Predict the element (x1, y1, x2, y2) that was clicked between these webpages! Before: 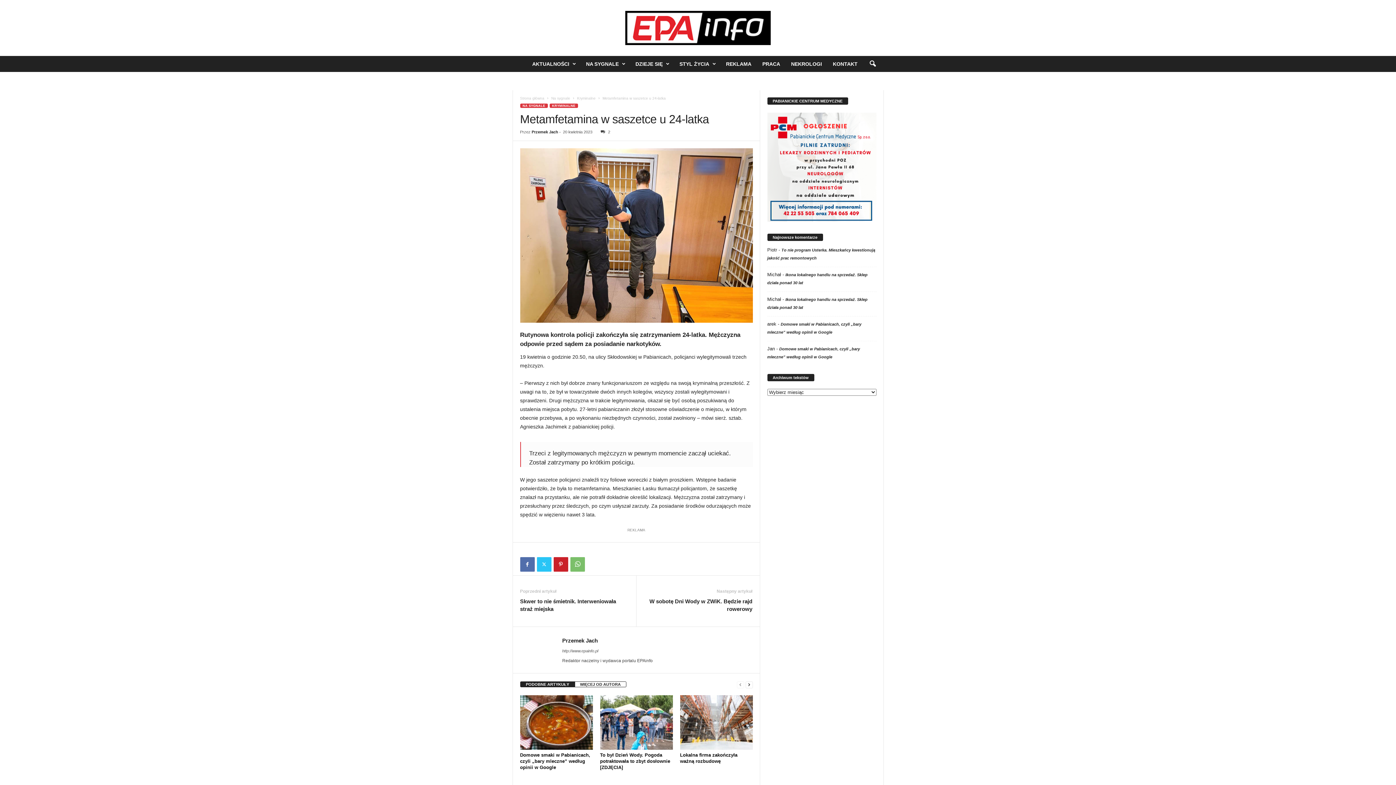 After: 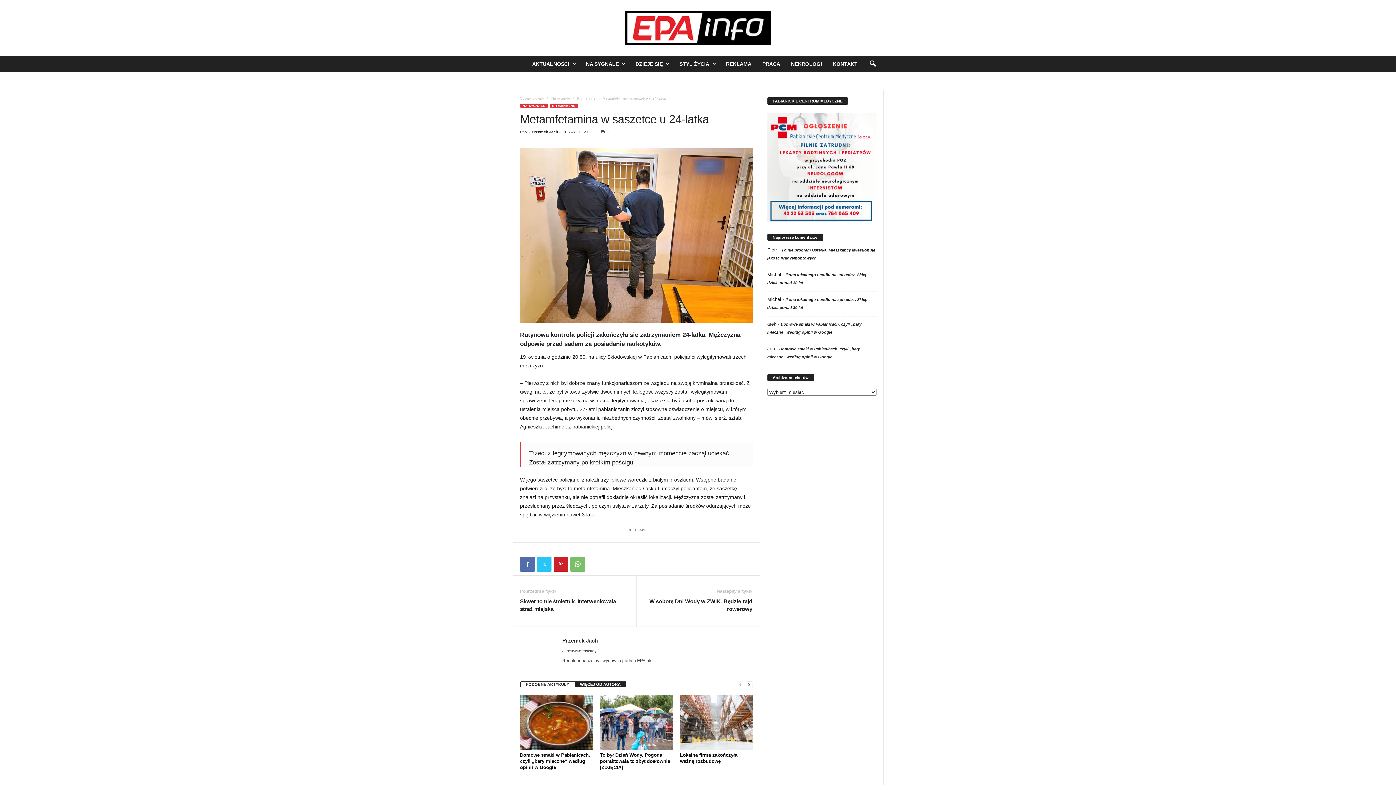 Action: label: WIĘCEJ OD AUTORA bbox: (575, 681, 626, 687)